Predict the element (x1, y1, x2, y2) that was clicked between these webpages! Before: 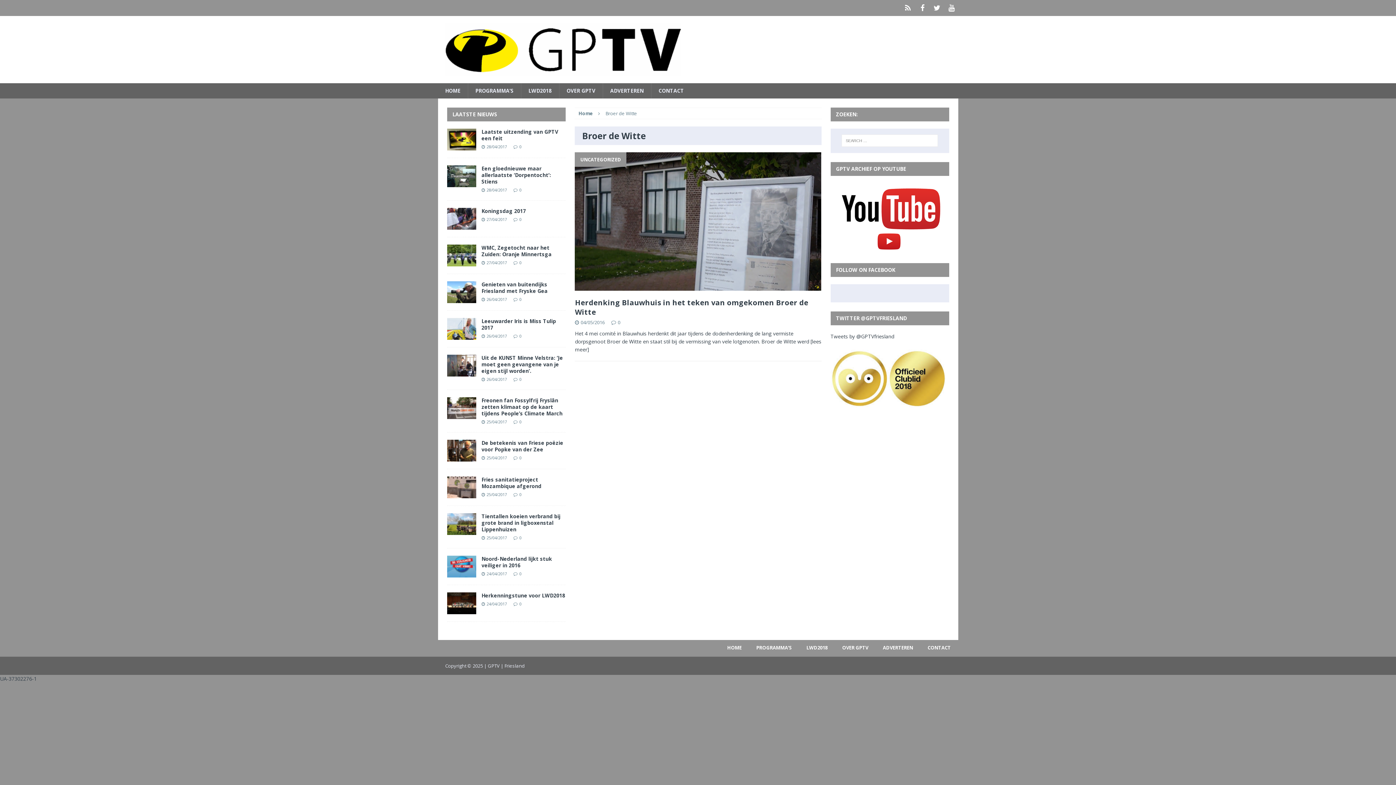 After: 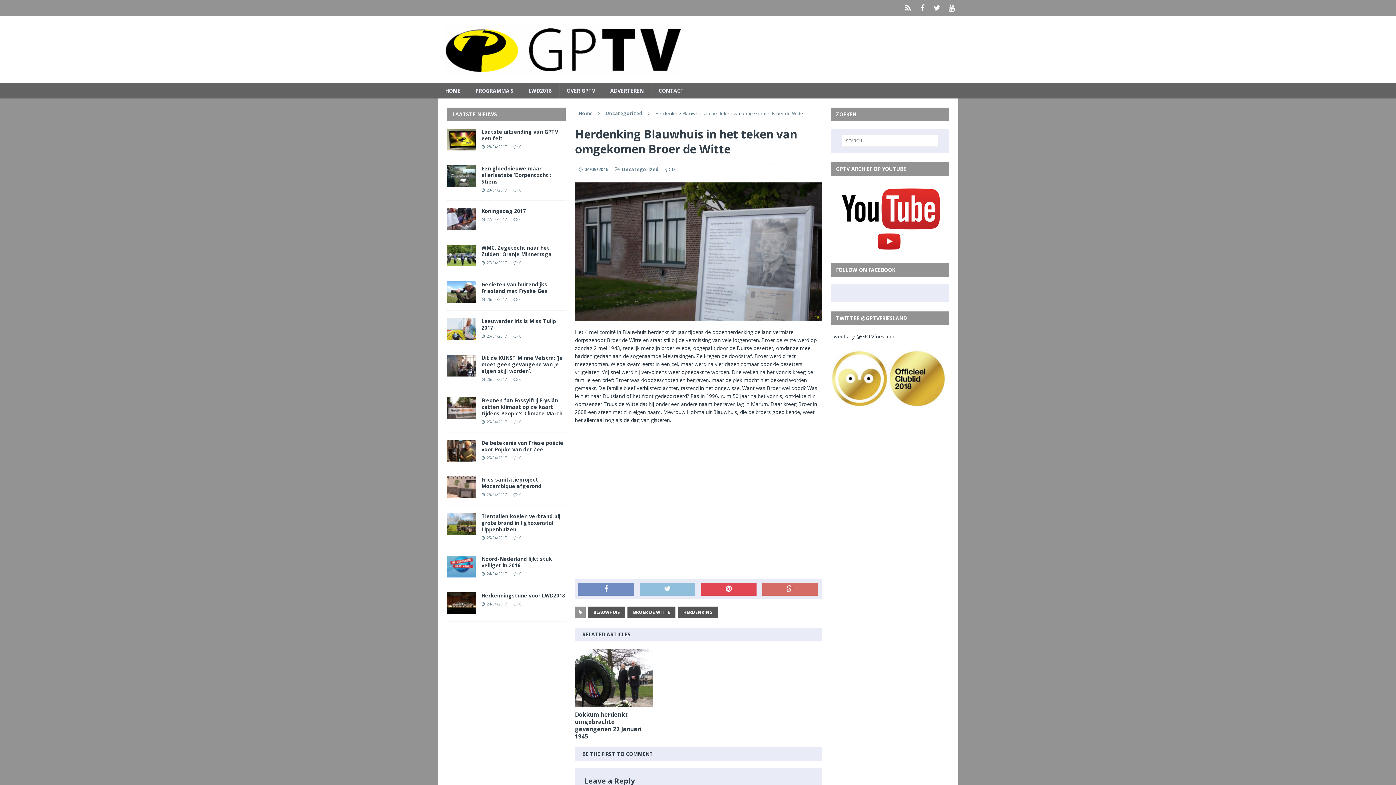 Action: bbox: (575, 283, 821, 290)